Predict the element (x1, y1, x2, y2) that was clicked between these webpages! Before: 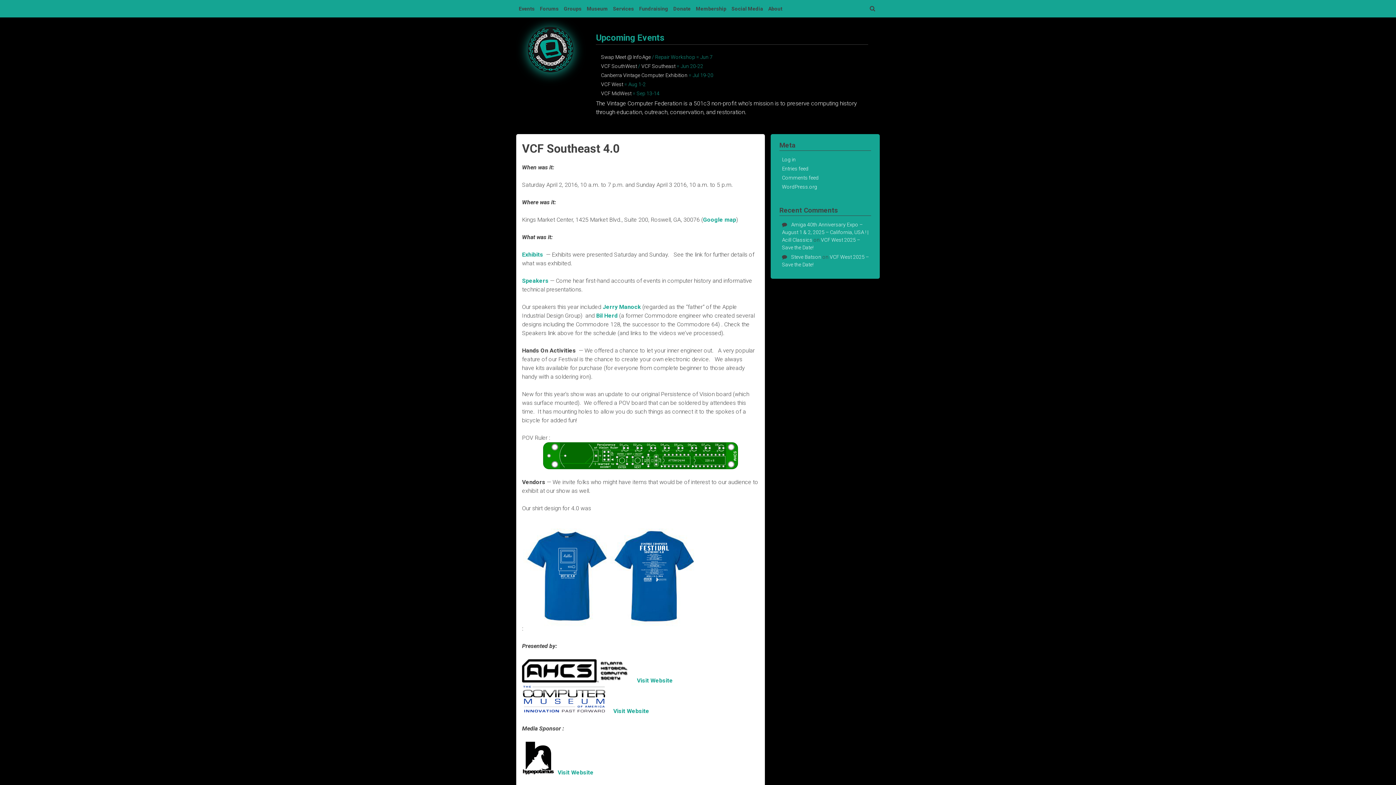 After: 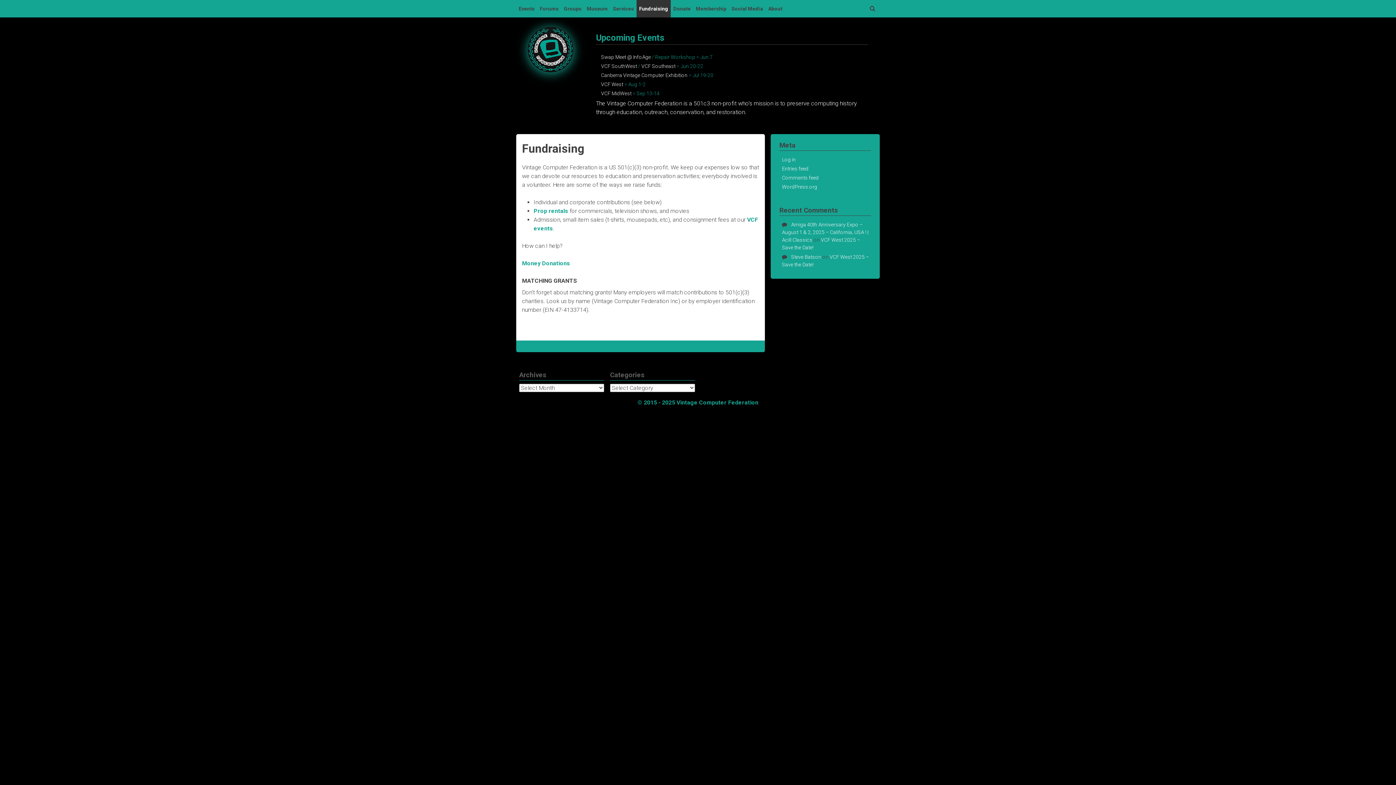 Action: label: Fundraising bbox: (636, 0, 670, 17)